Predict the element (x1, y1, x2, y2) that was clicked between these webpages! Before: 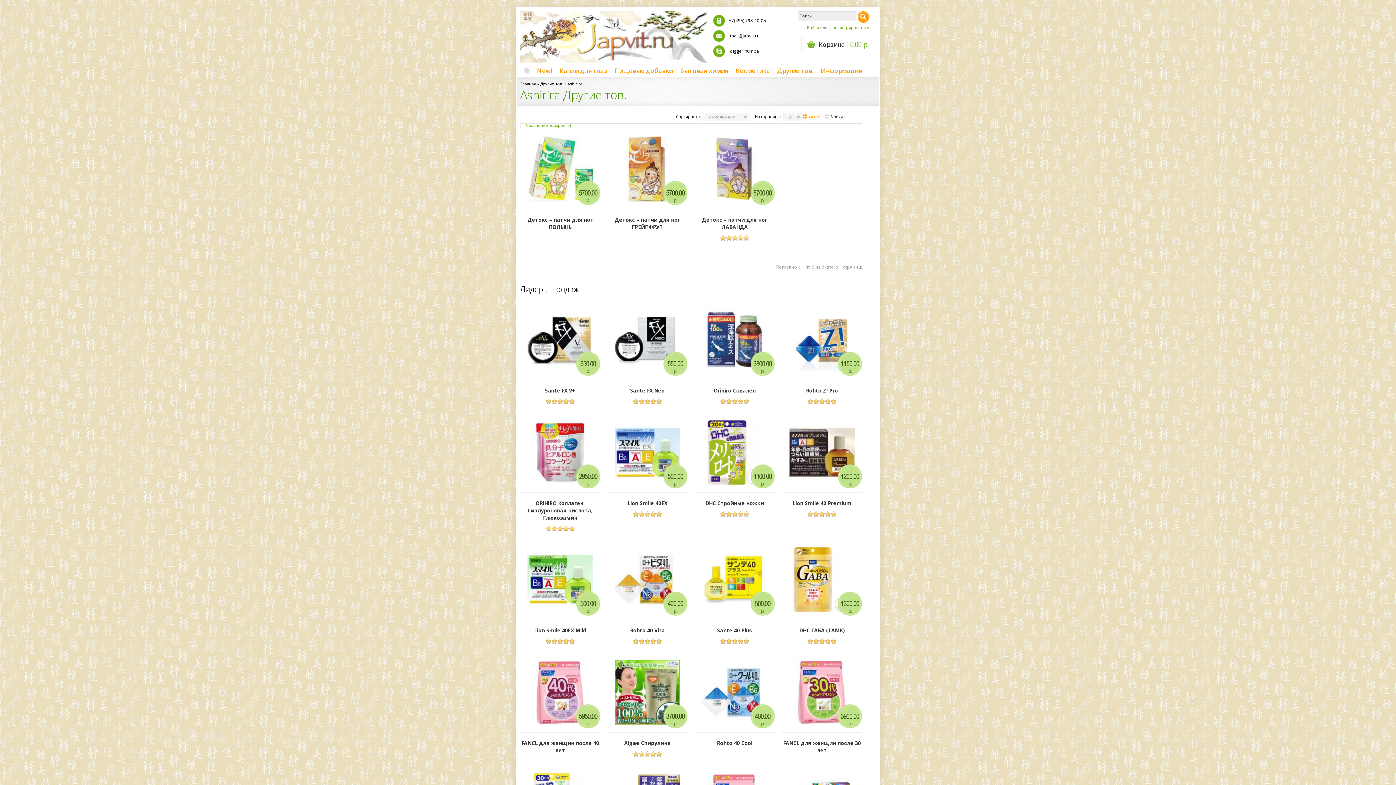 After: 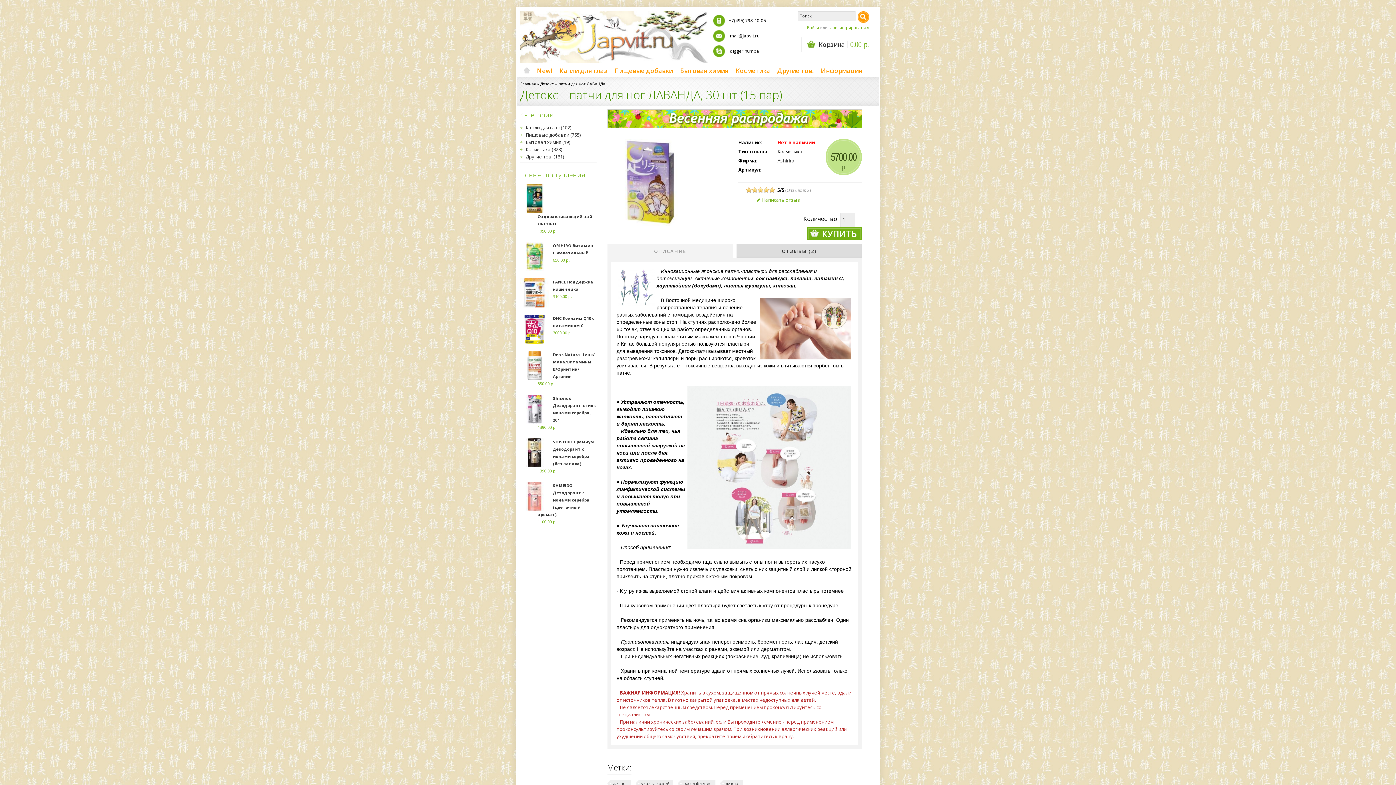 Action: bbox: (694, 129, 774, 209)